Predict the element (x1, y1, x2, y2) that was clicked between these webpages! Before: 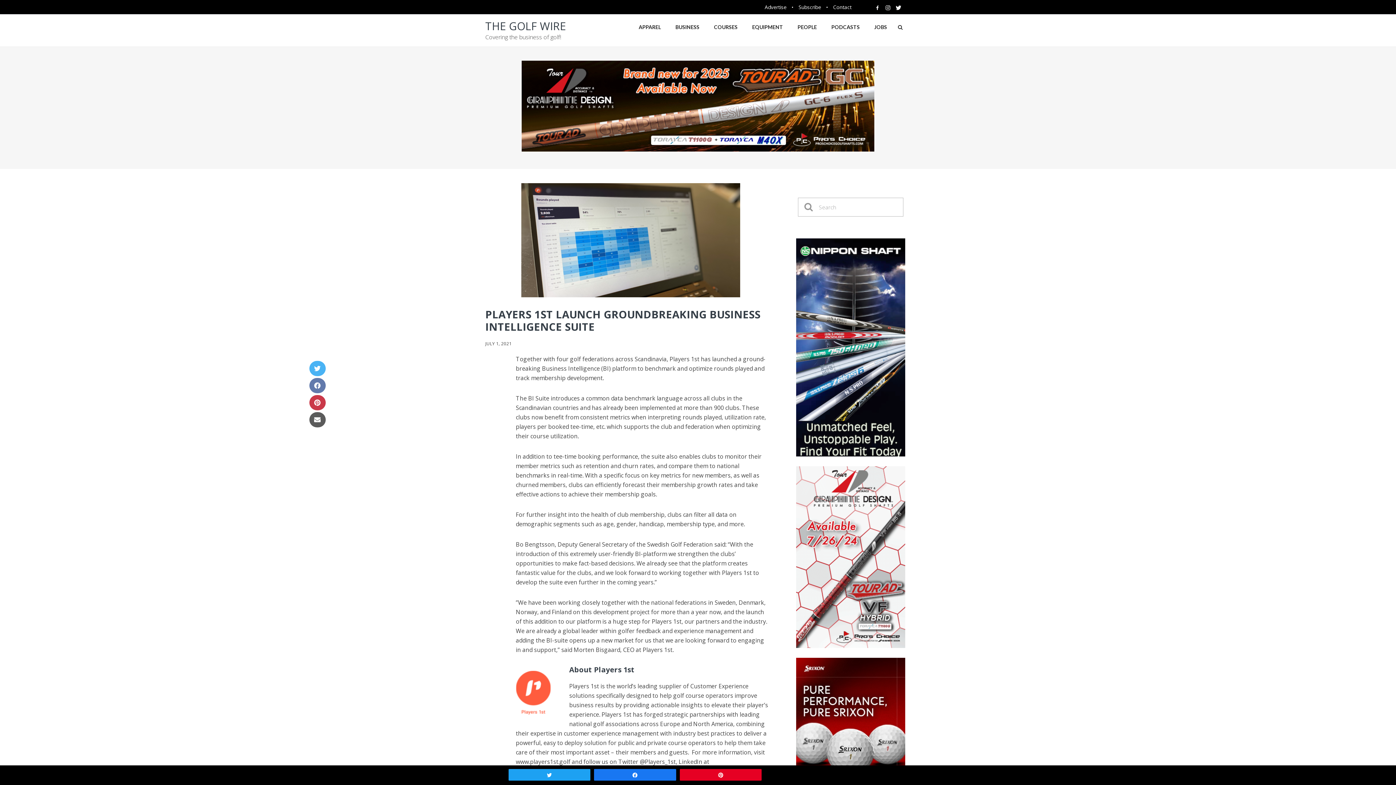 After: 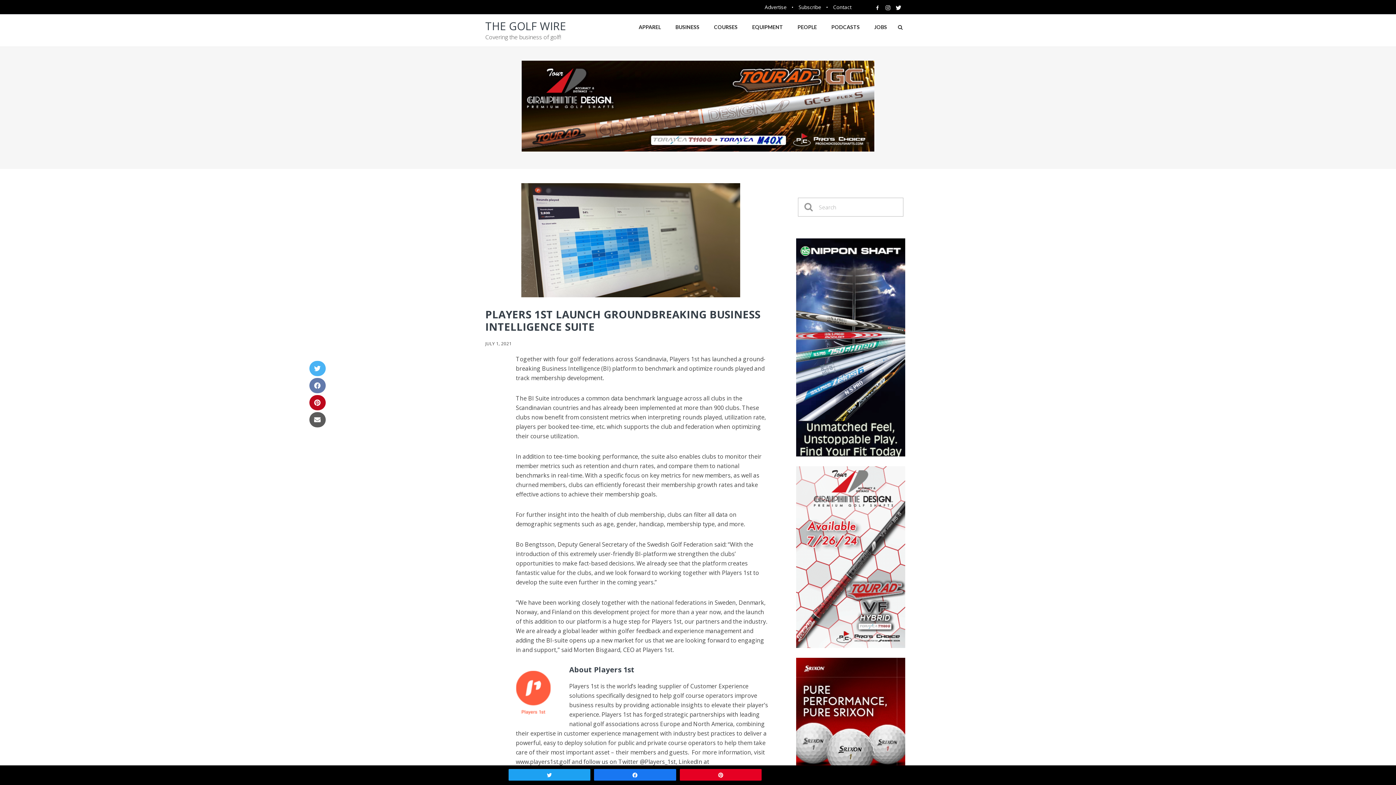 Action: bbox: (309, 395, 325, 410) label: Pinterest